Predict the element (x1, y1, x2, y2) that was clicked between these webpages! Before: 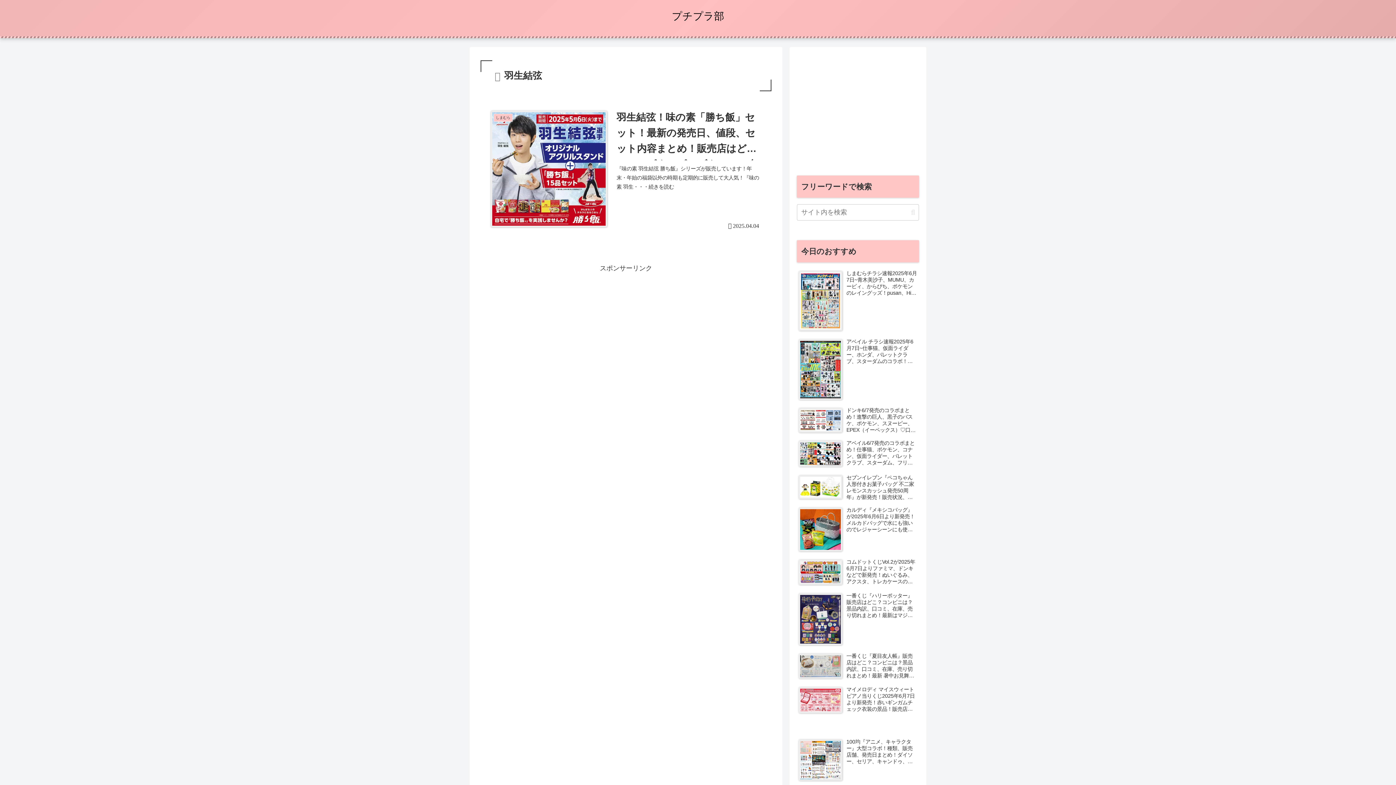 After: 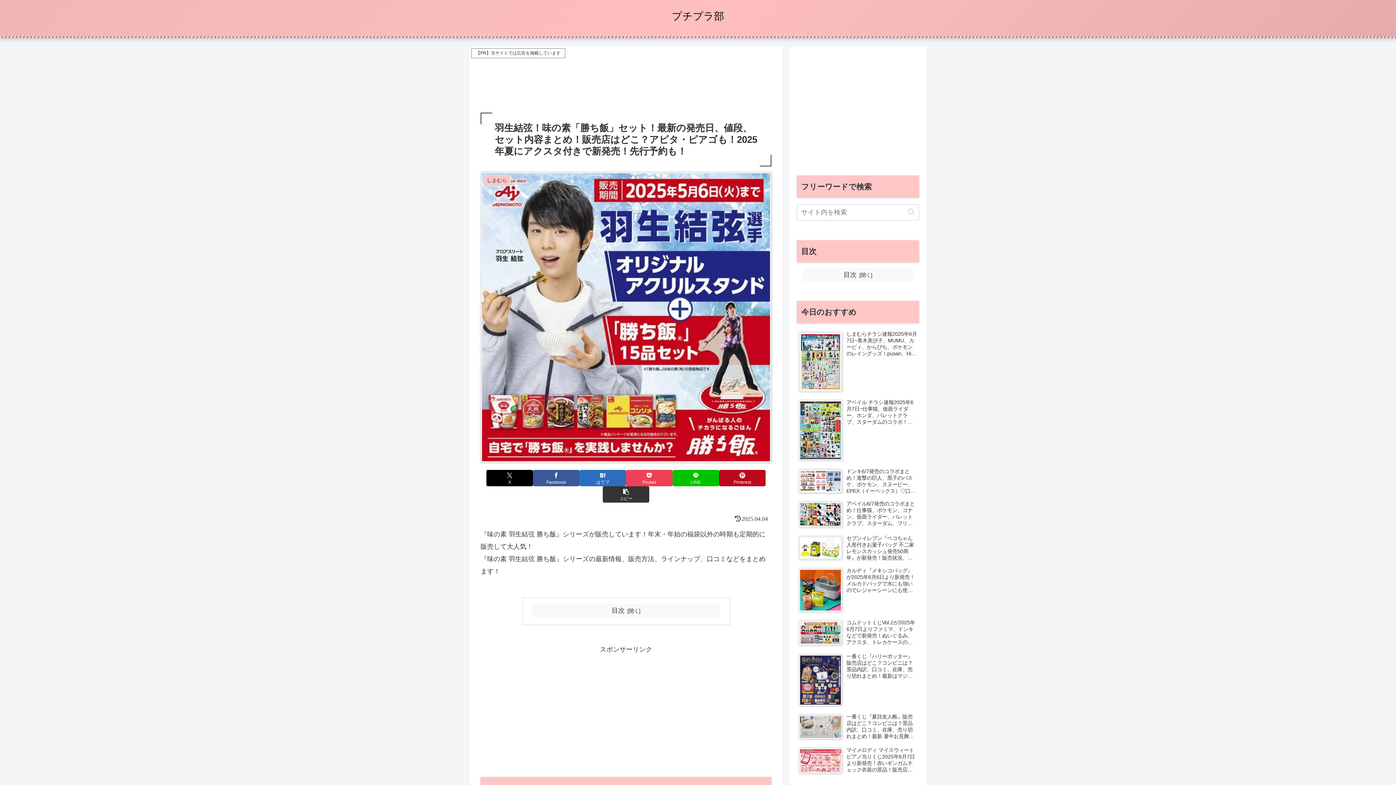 Action: bbox: (480, 96, 771, 242) label: しまむら
羽生結弦！味の素「勝ち飯」セット！最新の発売日、値段、セット内容まとめ！販売店はどこ？アピタ・ピアゴも！2025年夏にアクスタ付きで新発売！先行予約も！
『味の素 羽生結弦 勝ち飯』シリーズが販売しています！年末・年始の福袋以外の時期も定期的に販売して大人気！『味の素 羽生・・・続きを読む
2025.04.04